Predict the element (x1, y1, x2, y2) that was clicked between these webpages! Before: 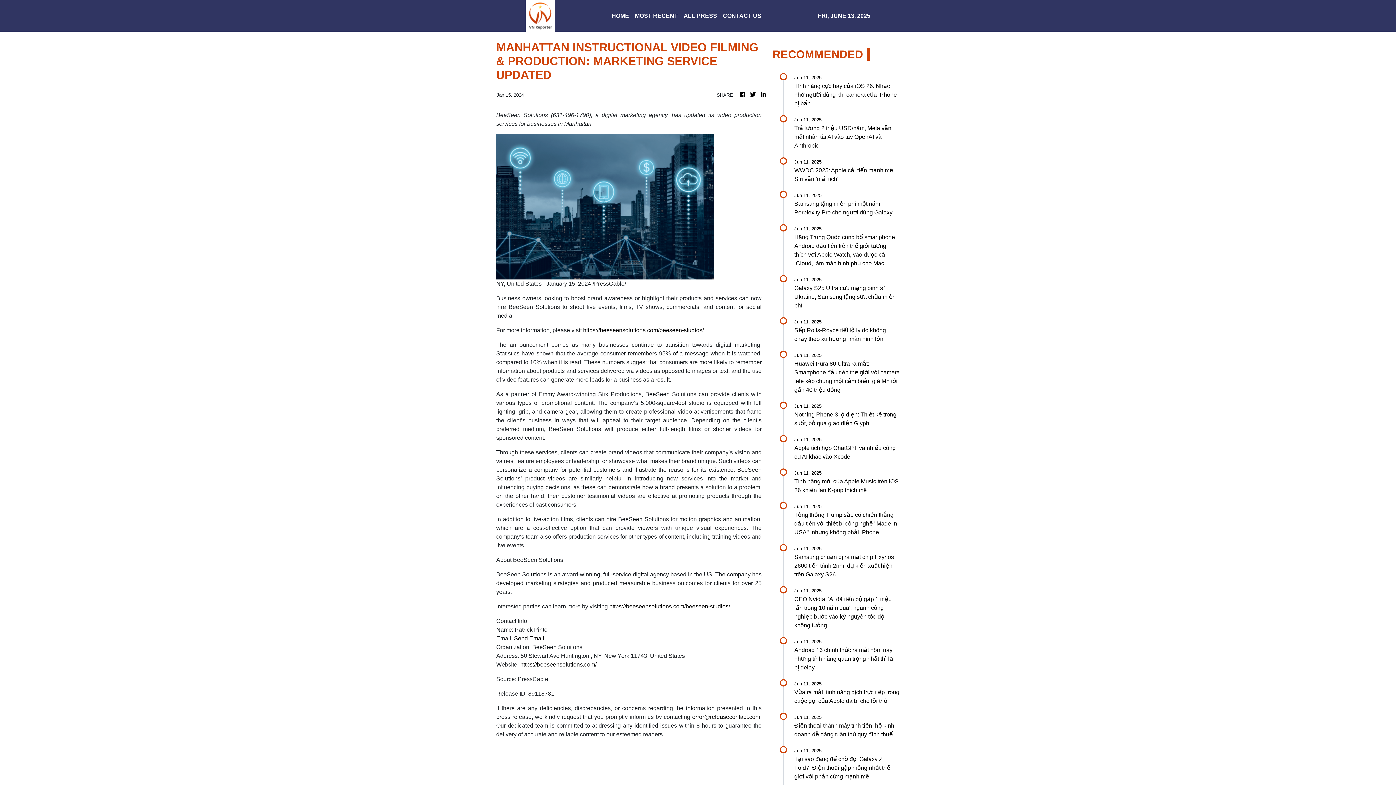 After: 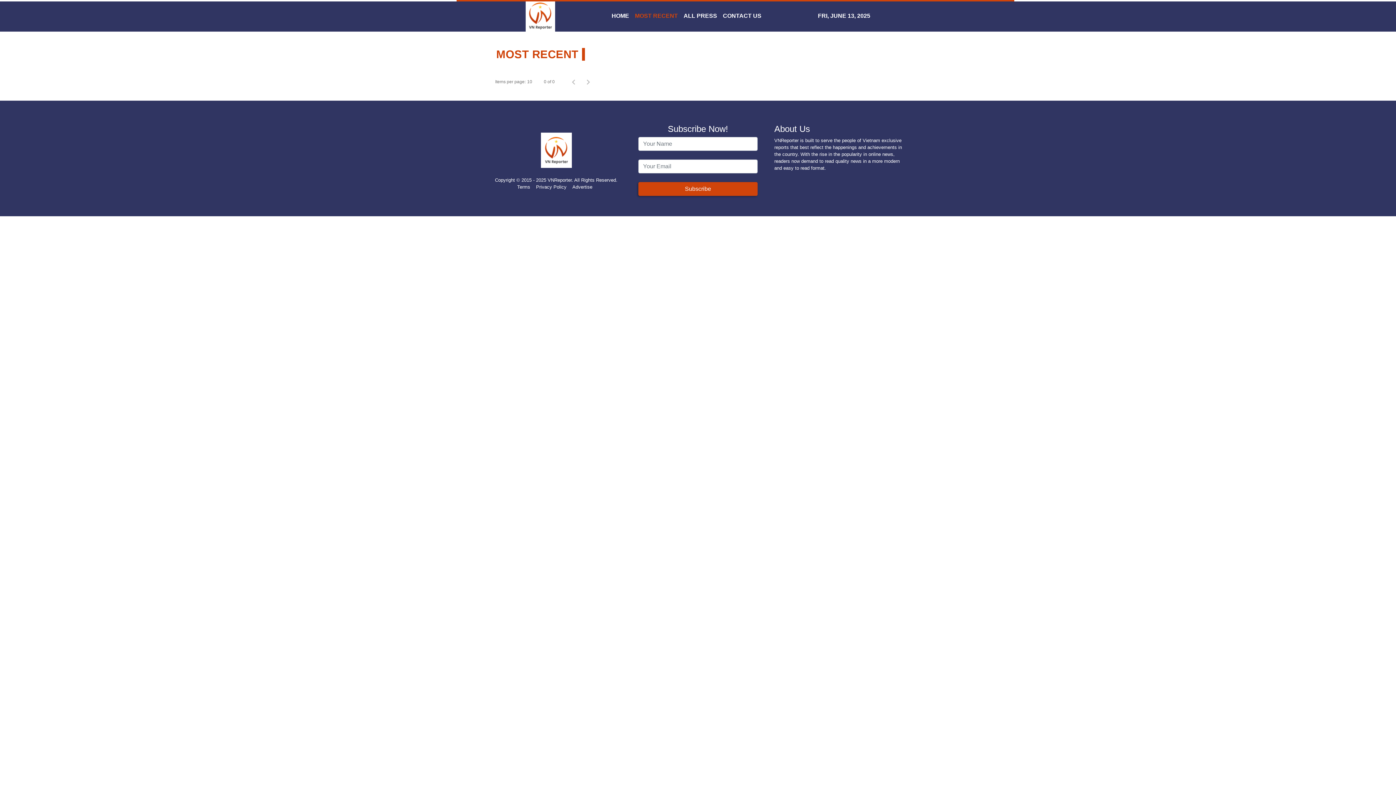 Action: bbox: (632, 8, 680, 23) label: MOST RECENT